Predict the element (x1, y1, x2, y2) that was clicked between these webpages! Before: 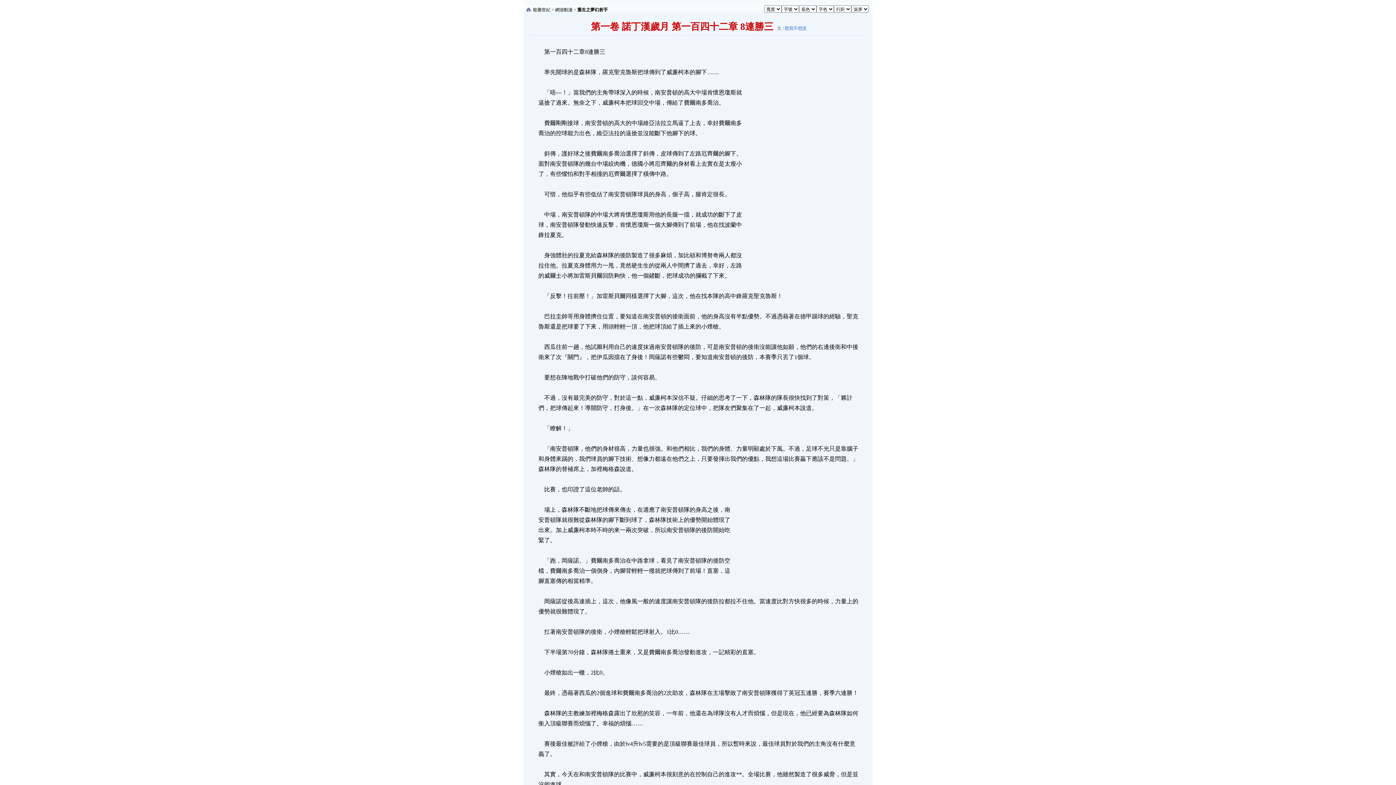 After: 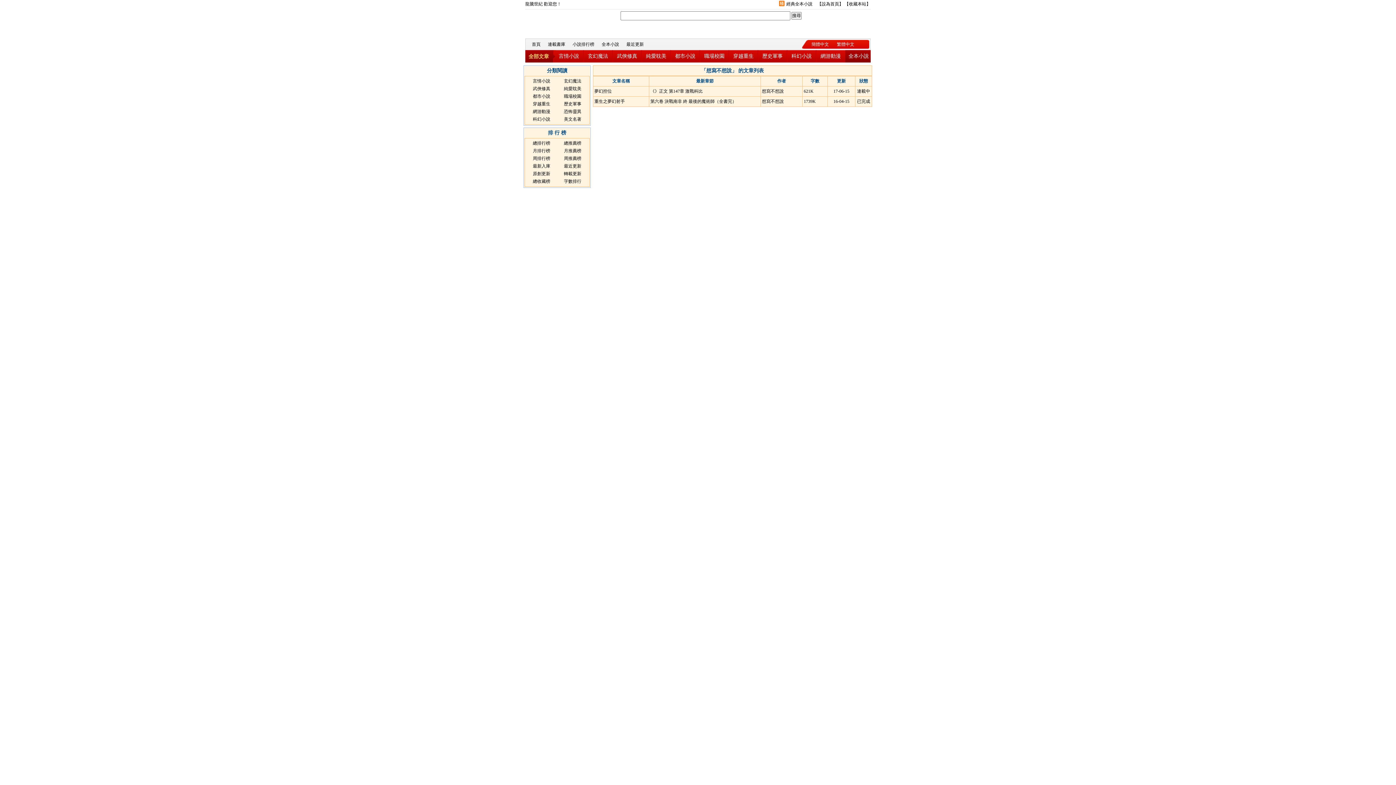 Action: label: 想寫不想說 bbox: (784, 25, 806, 30)